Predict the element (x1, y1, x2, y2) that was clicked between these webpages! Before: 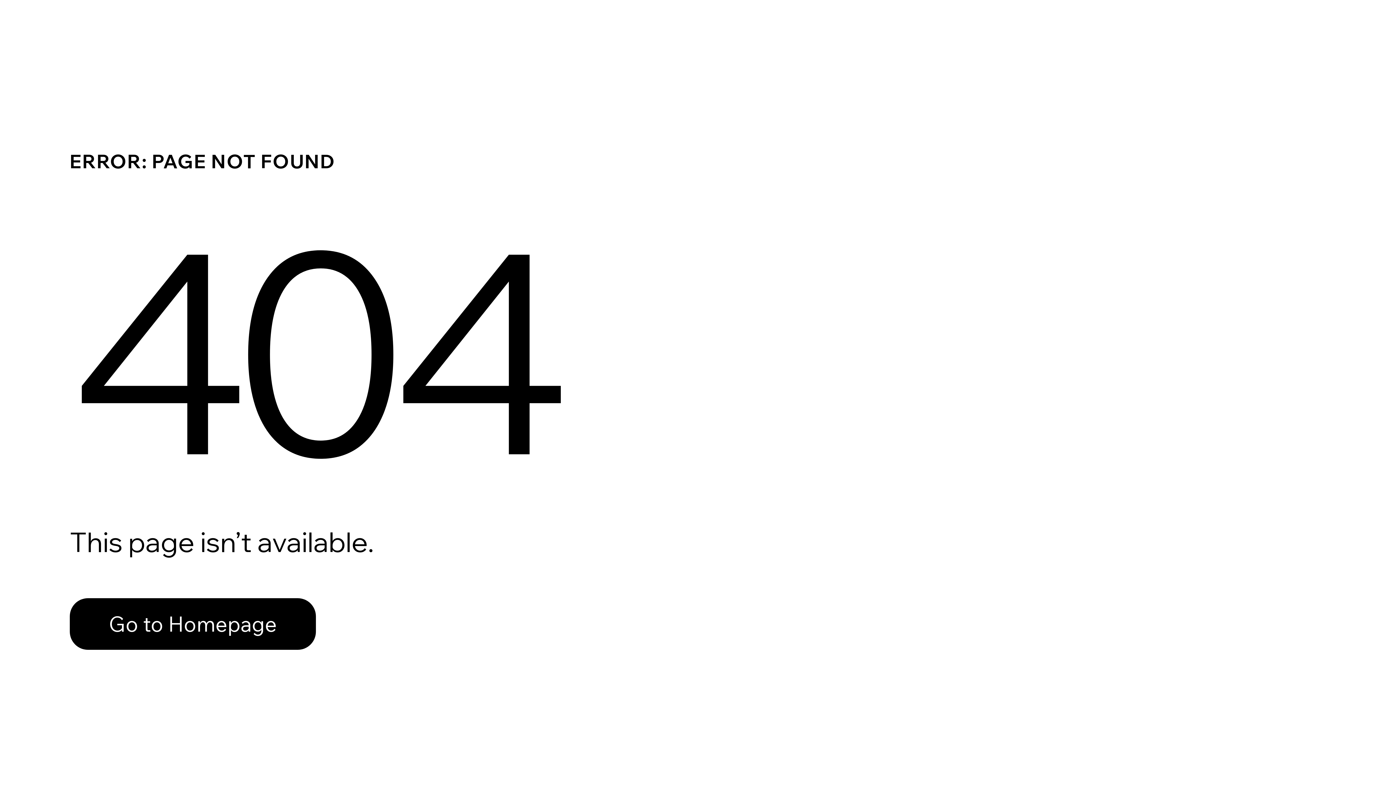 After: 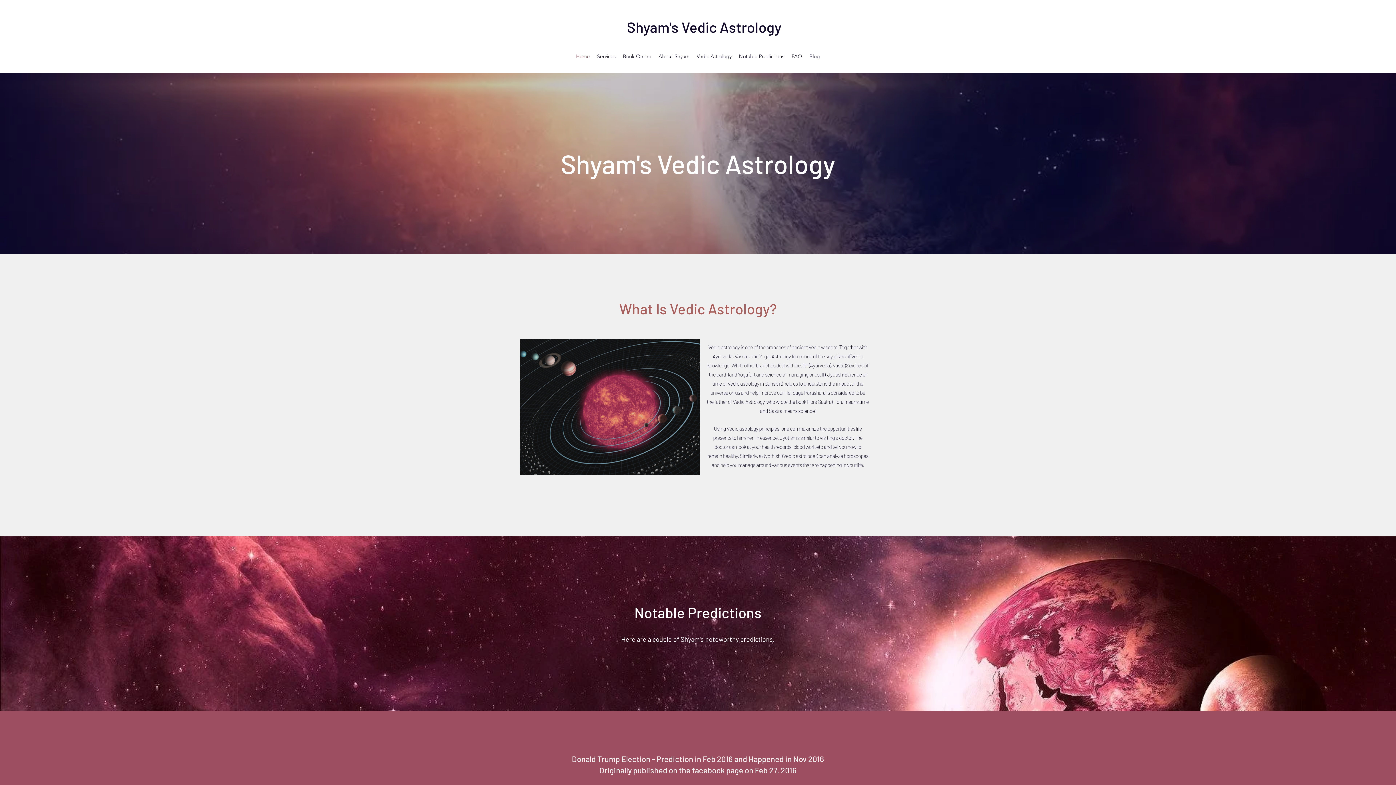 Action: bbox: (69, 582, 768, 659) label: Go to Homepage